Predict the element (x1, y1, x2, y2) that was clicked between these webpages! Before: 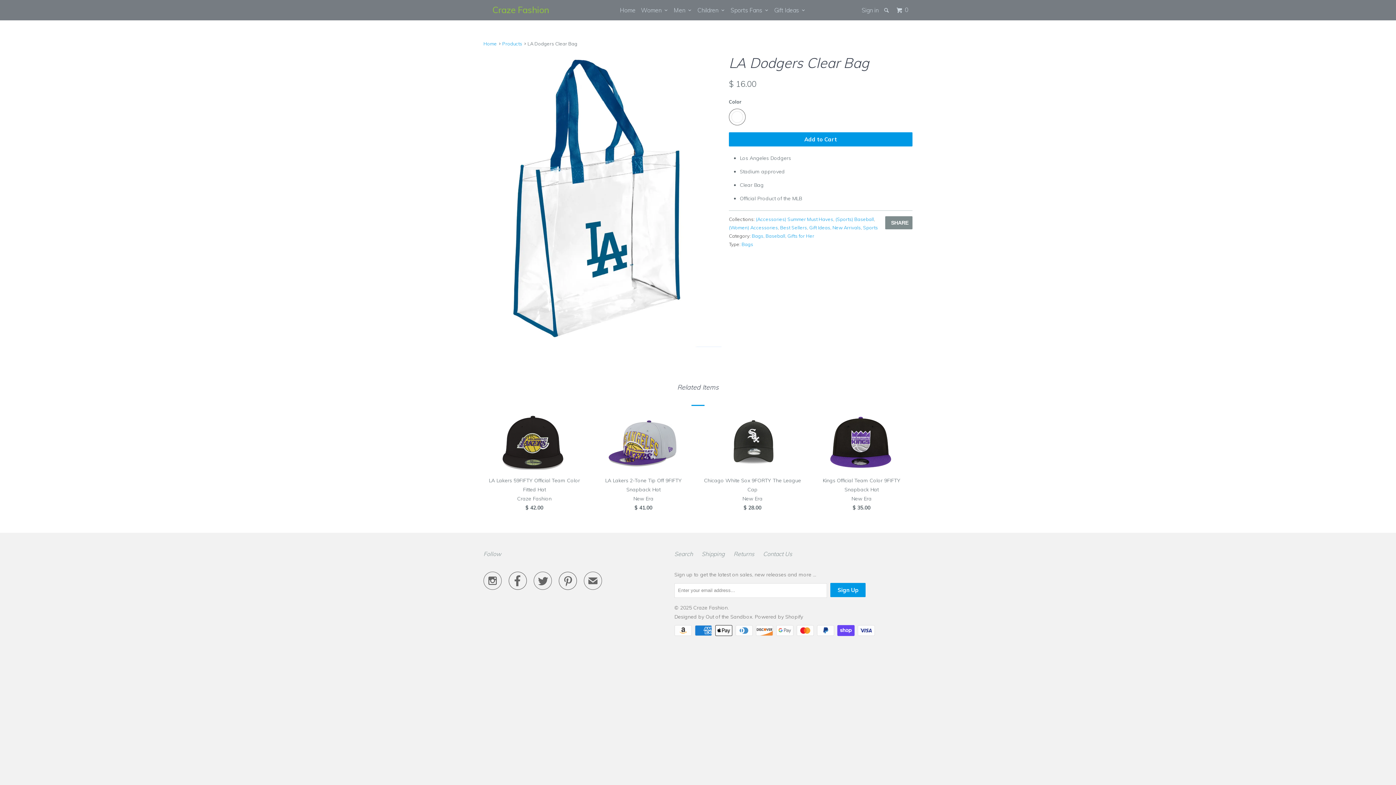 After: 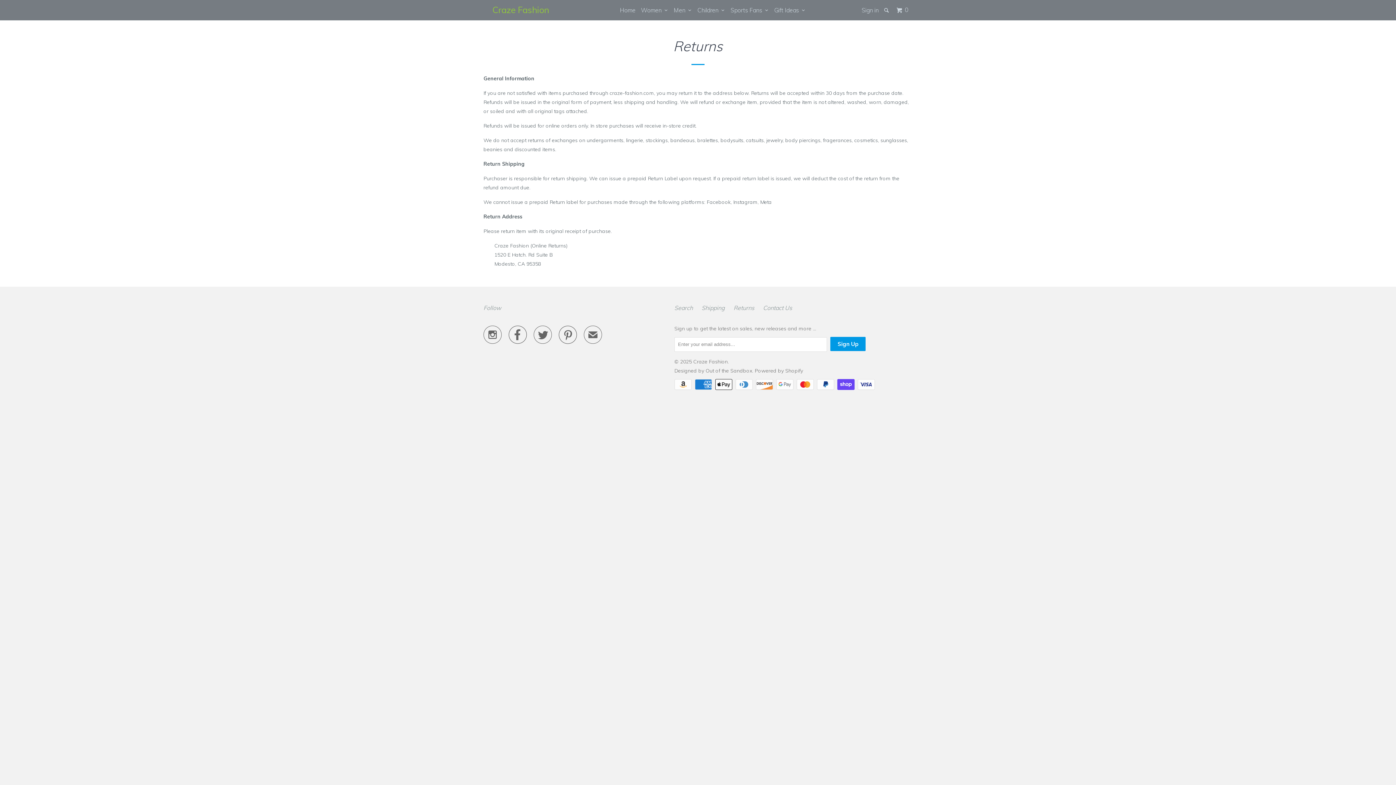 Action: label: Returns bbox: (733, 549, 754, 558)